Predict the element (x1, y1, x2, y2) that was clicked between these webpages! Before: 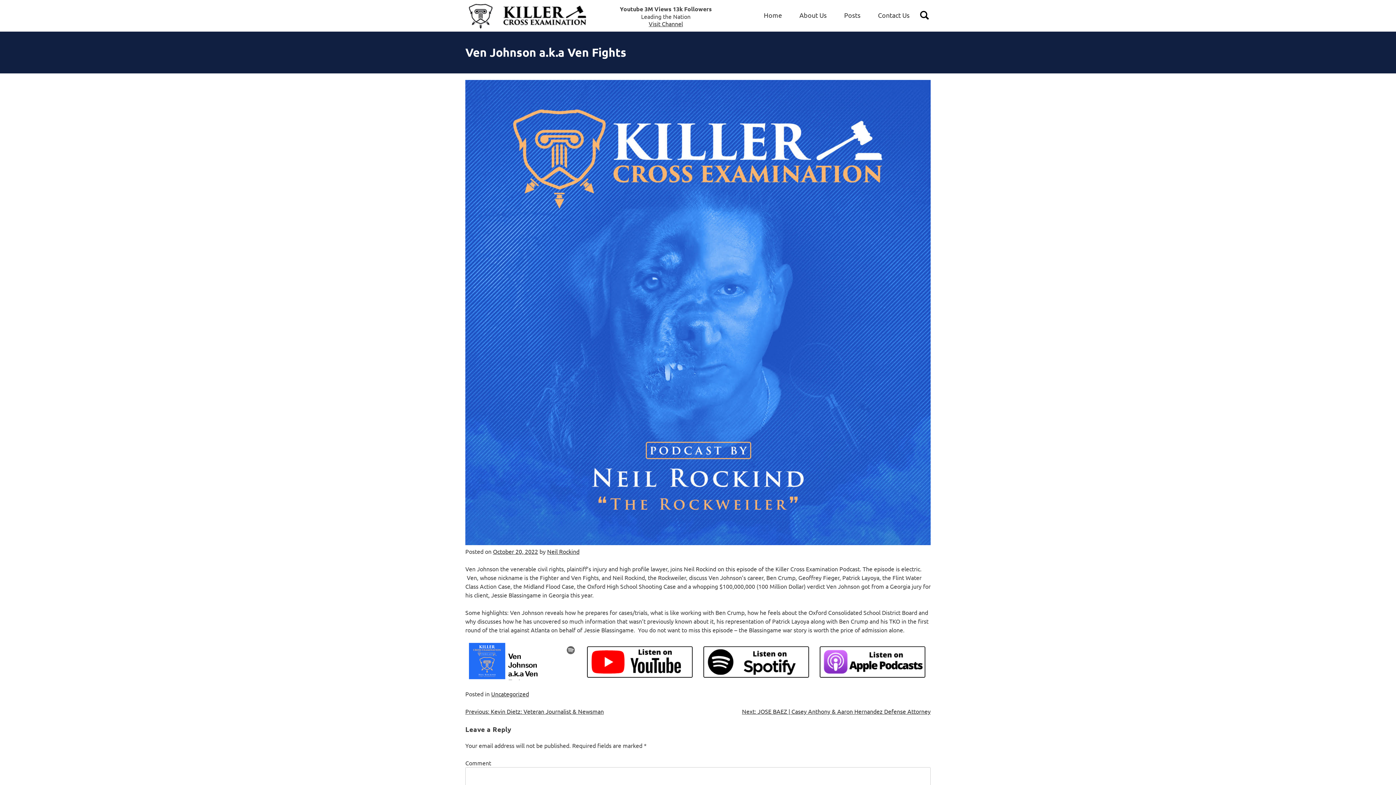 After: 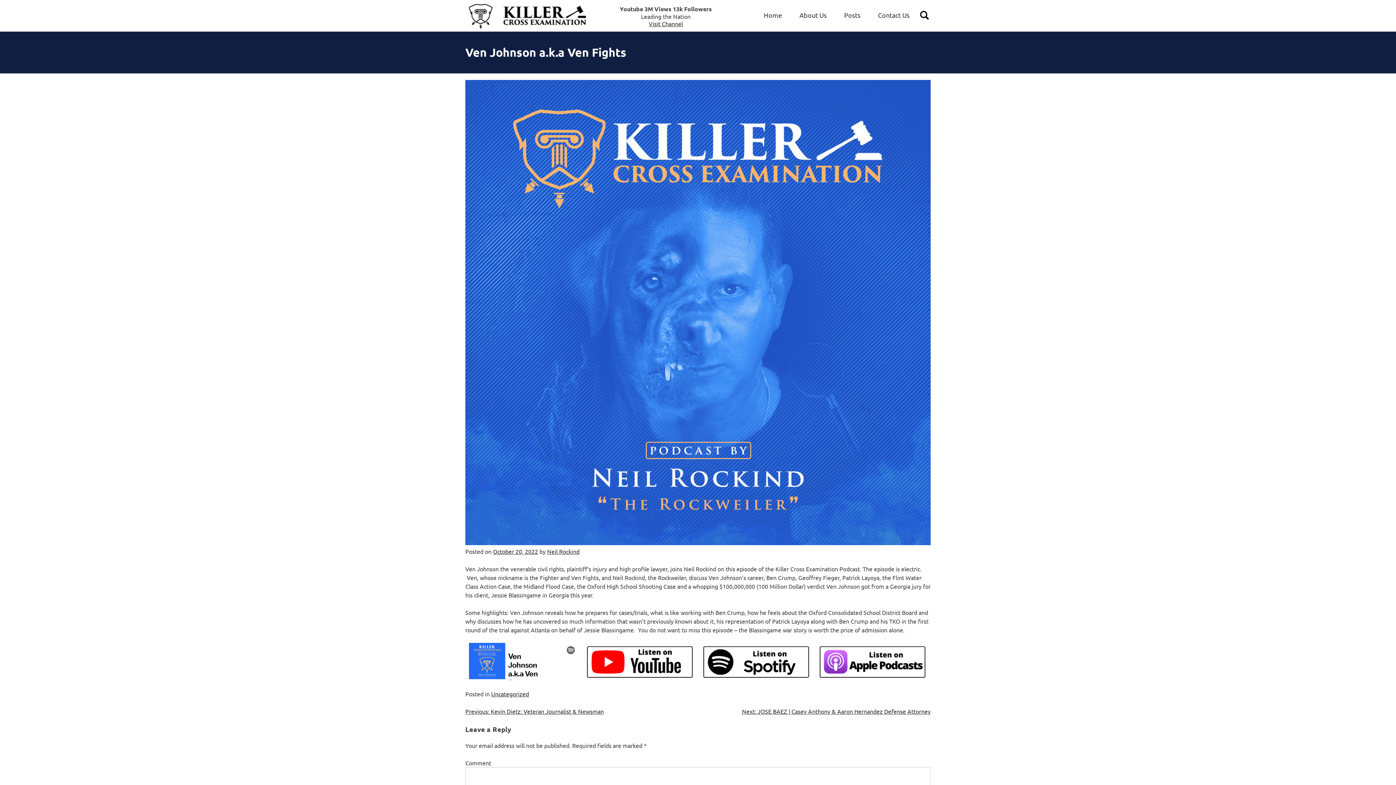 Action: bbox: (814, 675, 930, 682)